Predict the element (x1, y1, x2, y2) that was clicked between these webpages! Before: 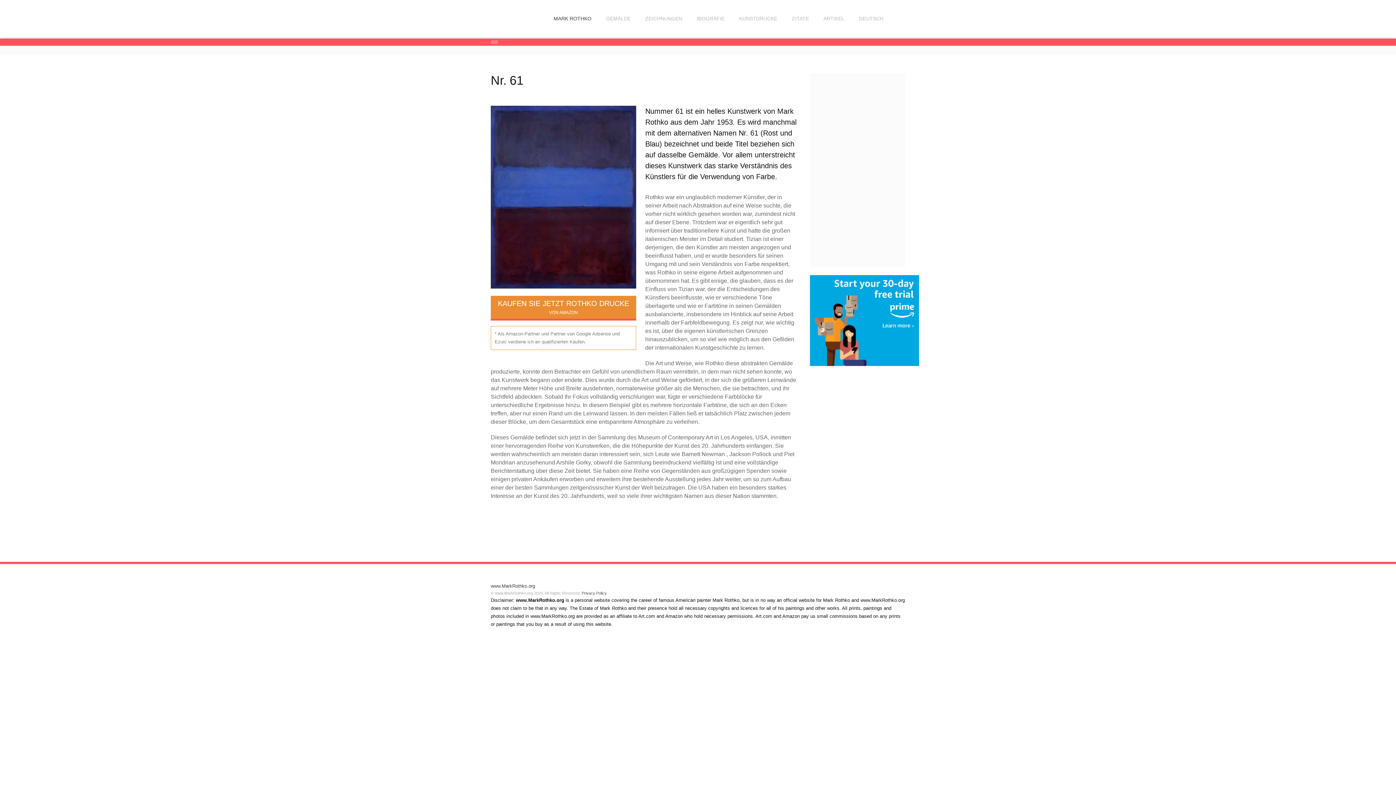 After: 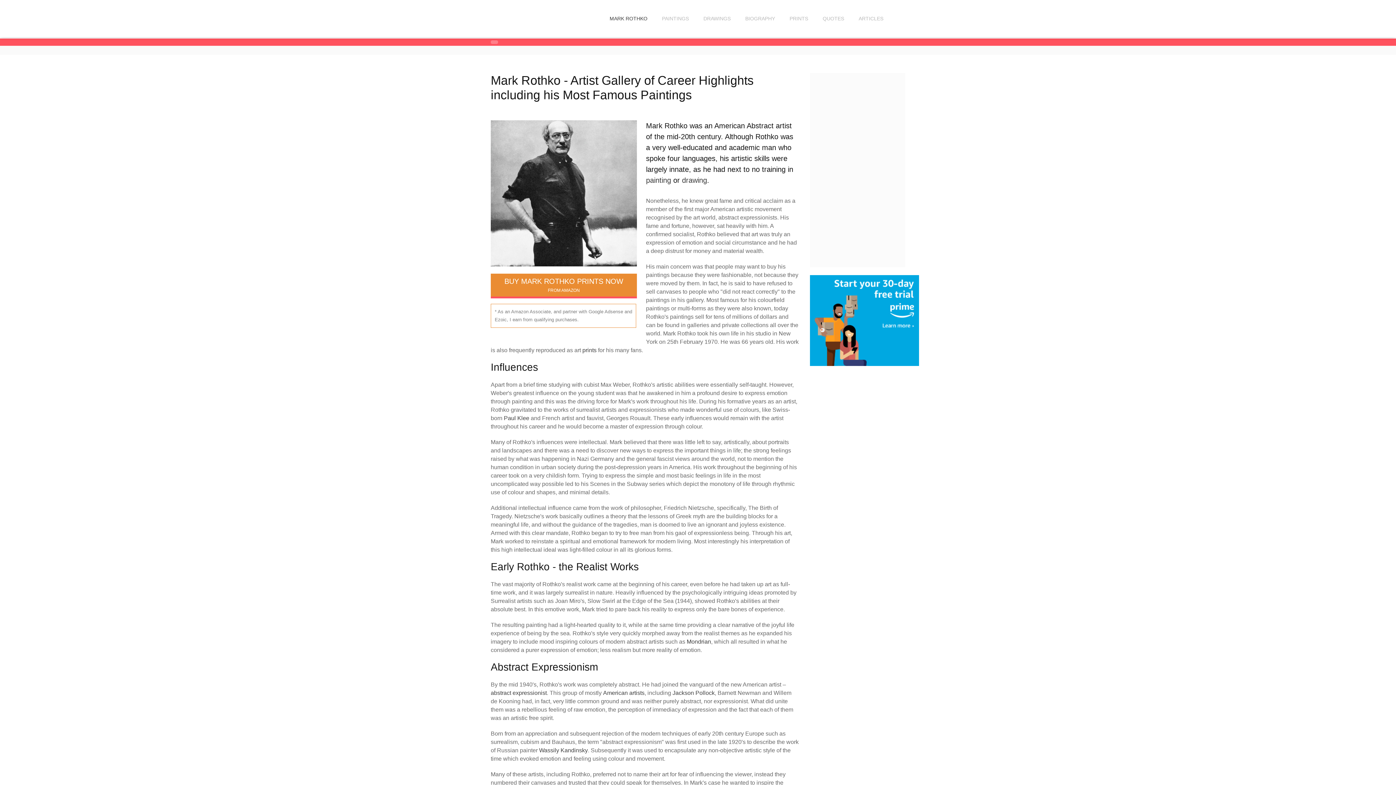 Action: bbox: (490, 583, 535, 589) label: www.MarkRothko.org